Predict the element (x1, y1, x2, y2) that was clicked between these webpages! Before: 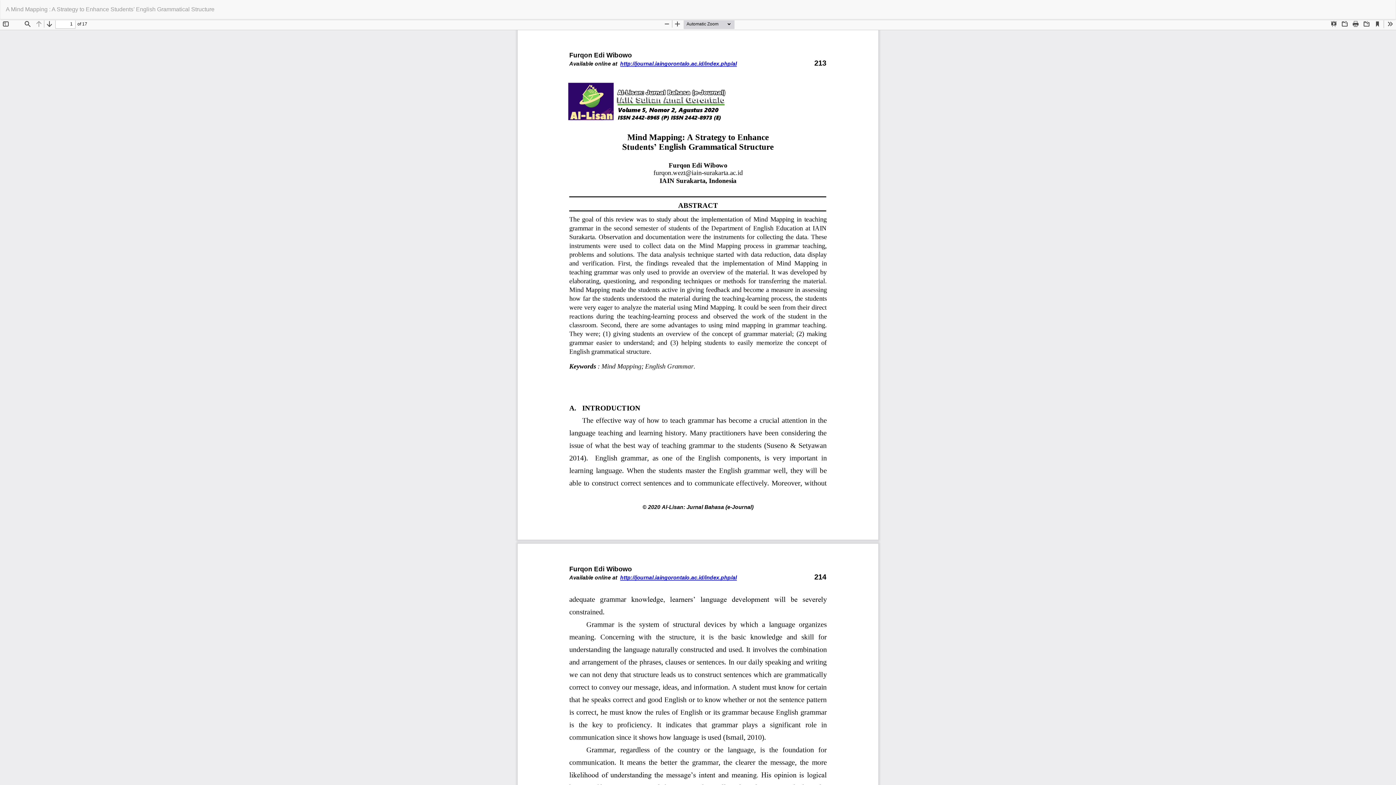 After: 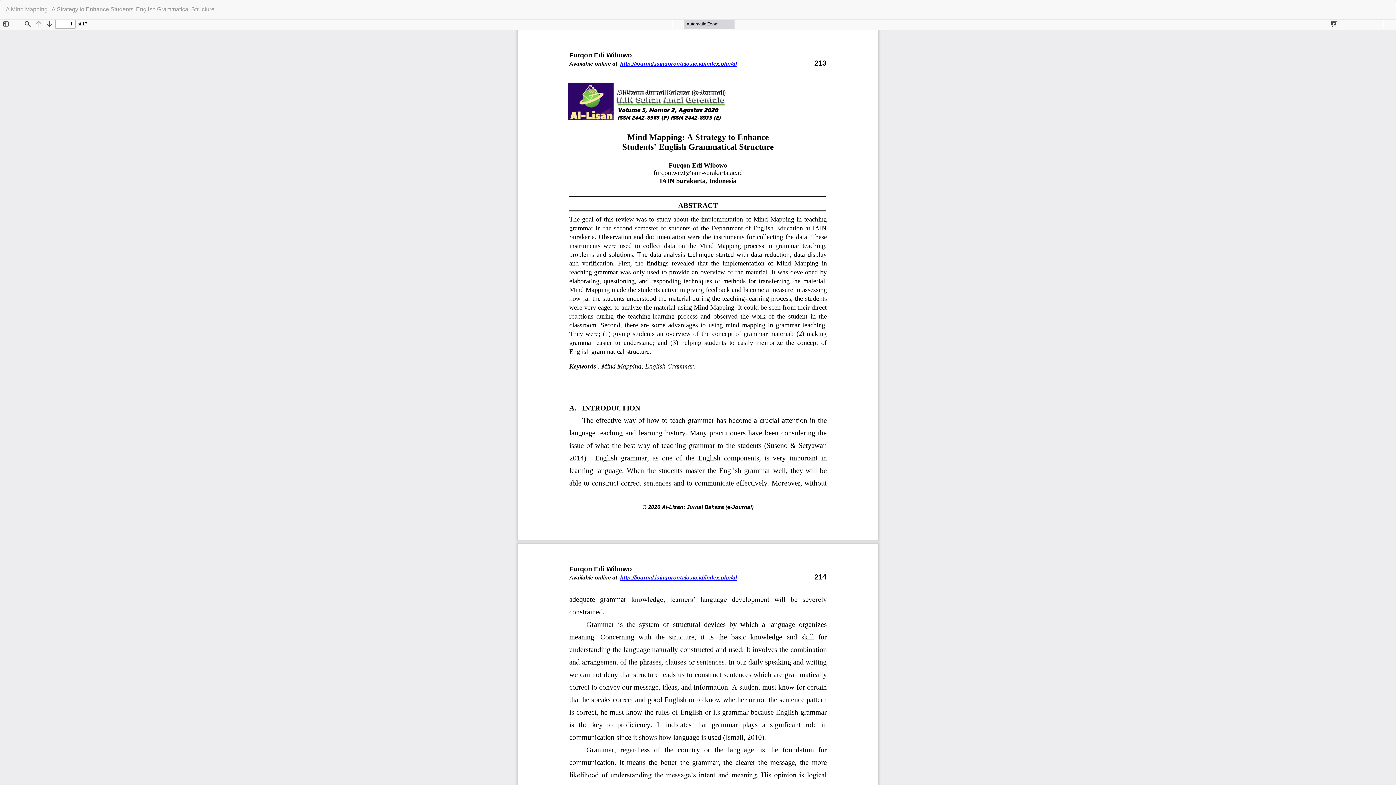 Action: label: Download
Download PDF bbox: (1385, 0, 1396, 10)